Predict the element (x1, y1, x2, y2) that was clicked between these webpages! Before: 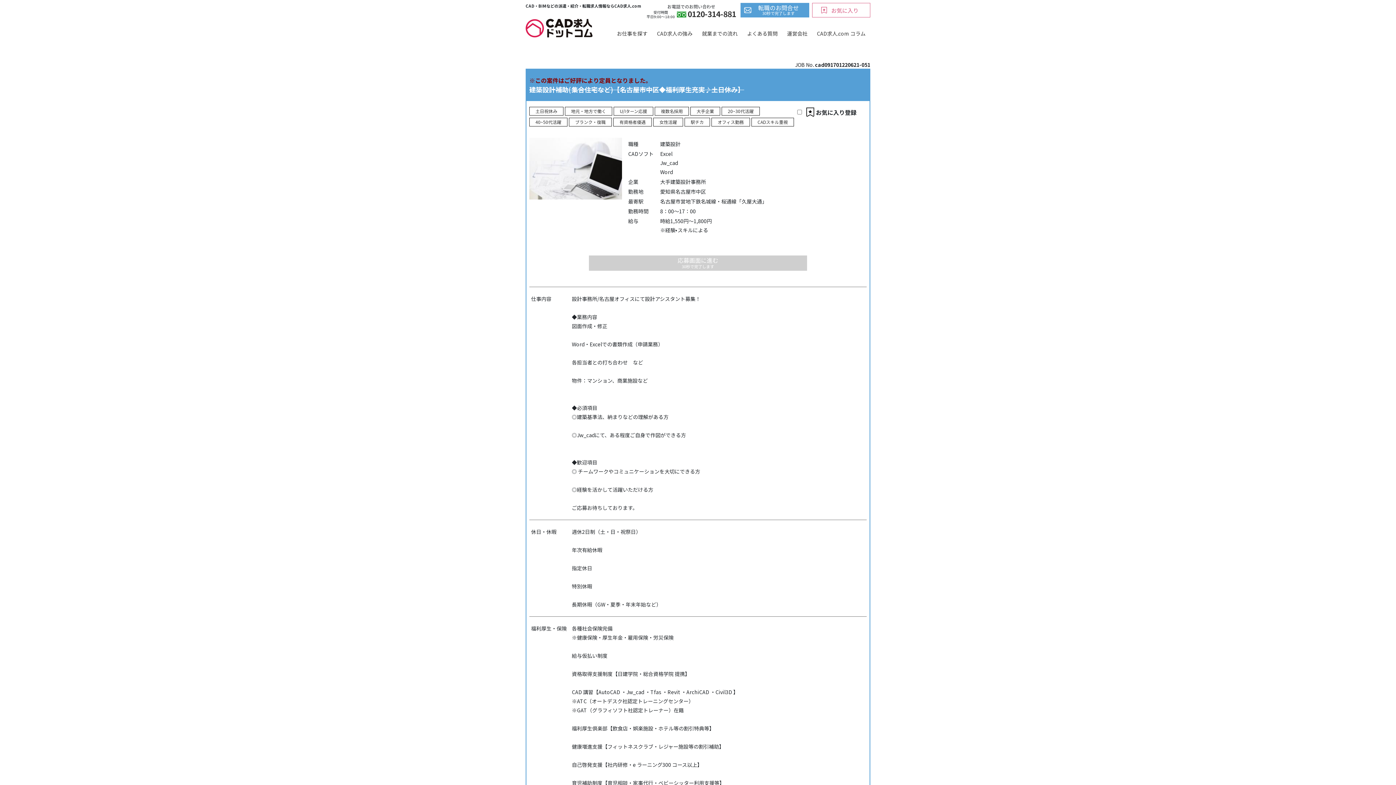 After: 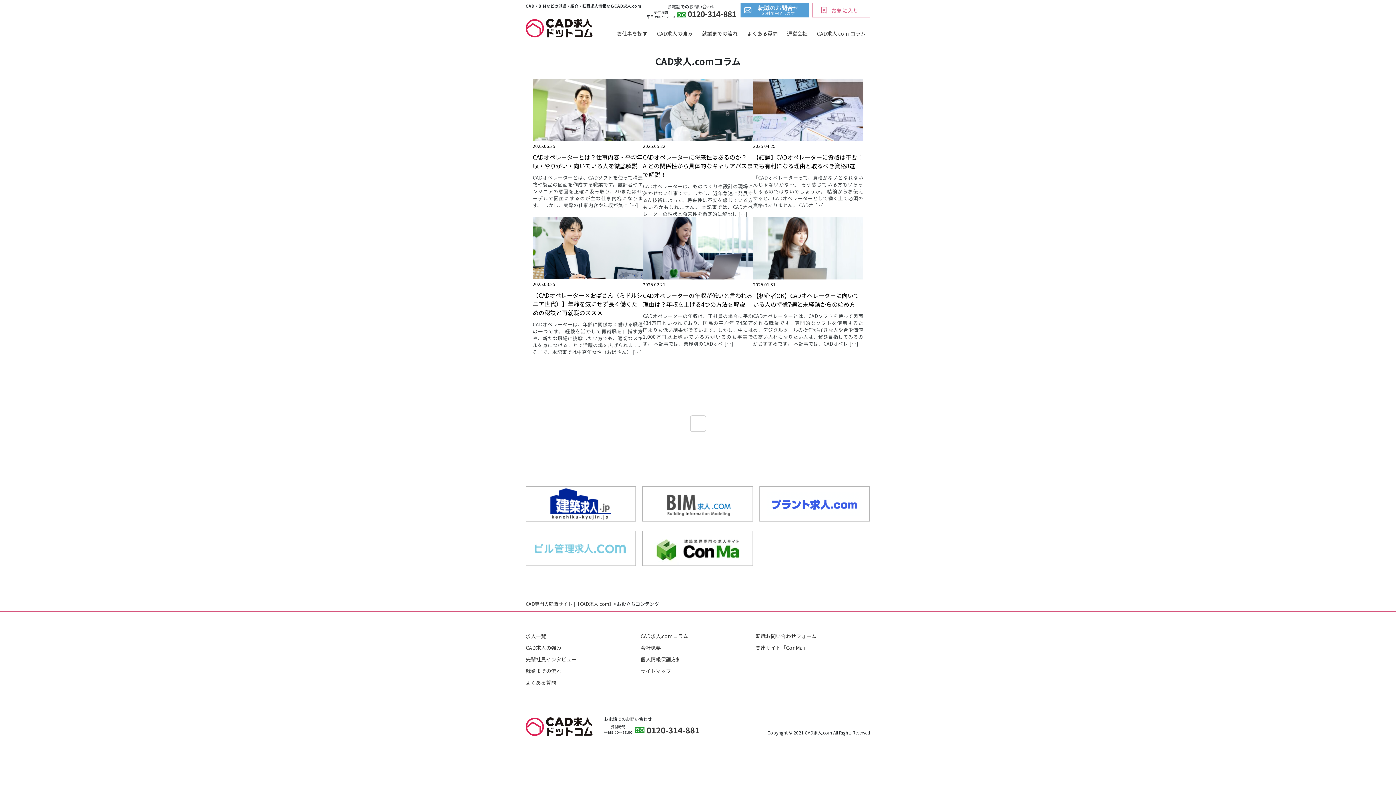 Action: label: CAD求人.com コラム bbox: (812, 29, 870, 37)